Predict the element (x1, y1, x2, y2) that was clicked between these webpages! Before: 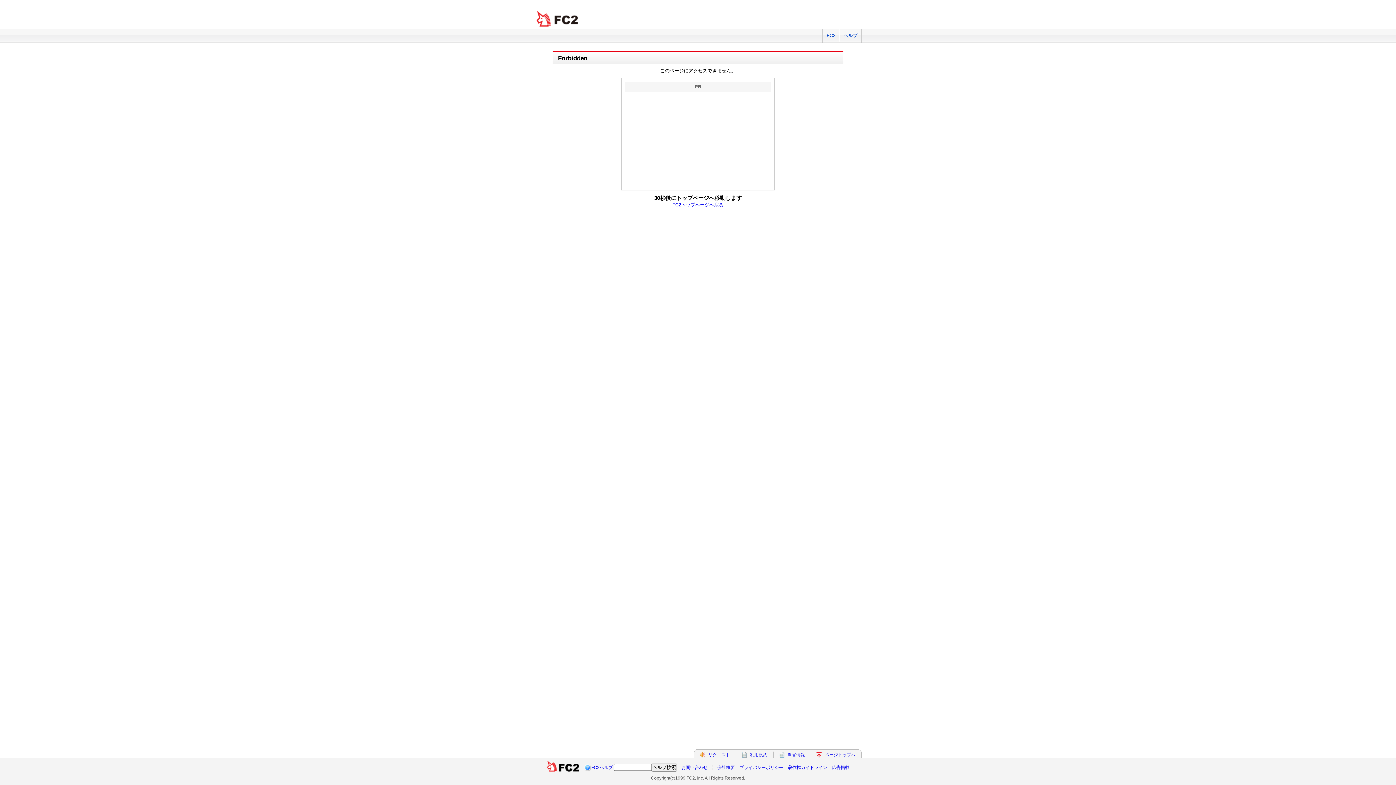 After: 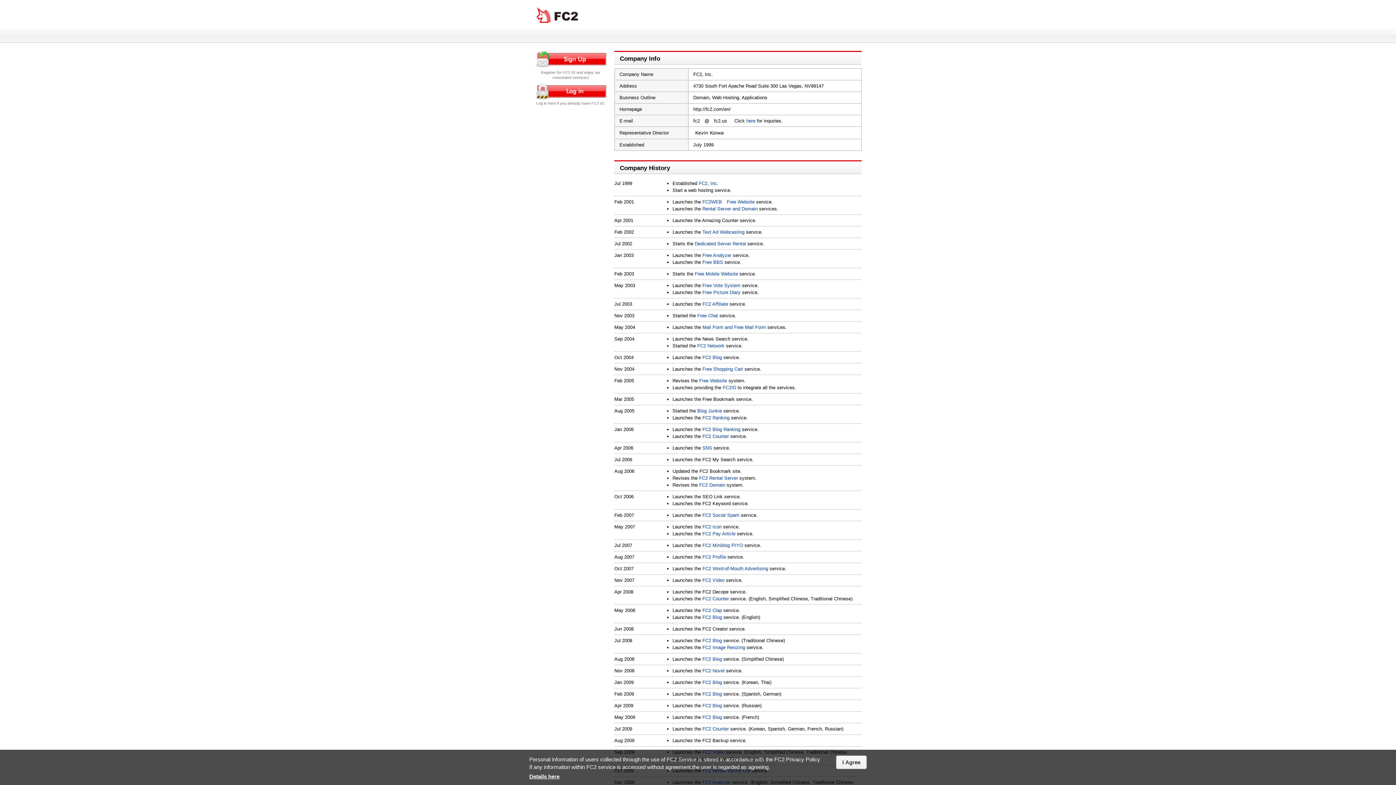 Action: bbox: (717, 765, 735, 770) label: 会社概要